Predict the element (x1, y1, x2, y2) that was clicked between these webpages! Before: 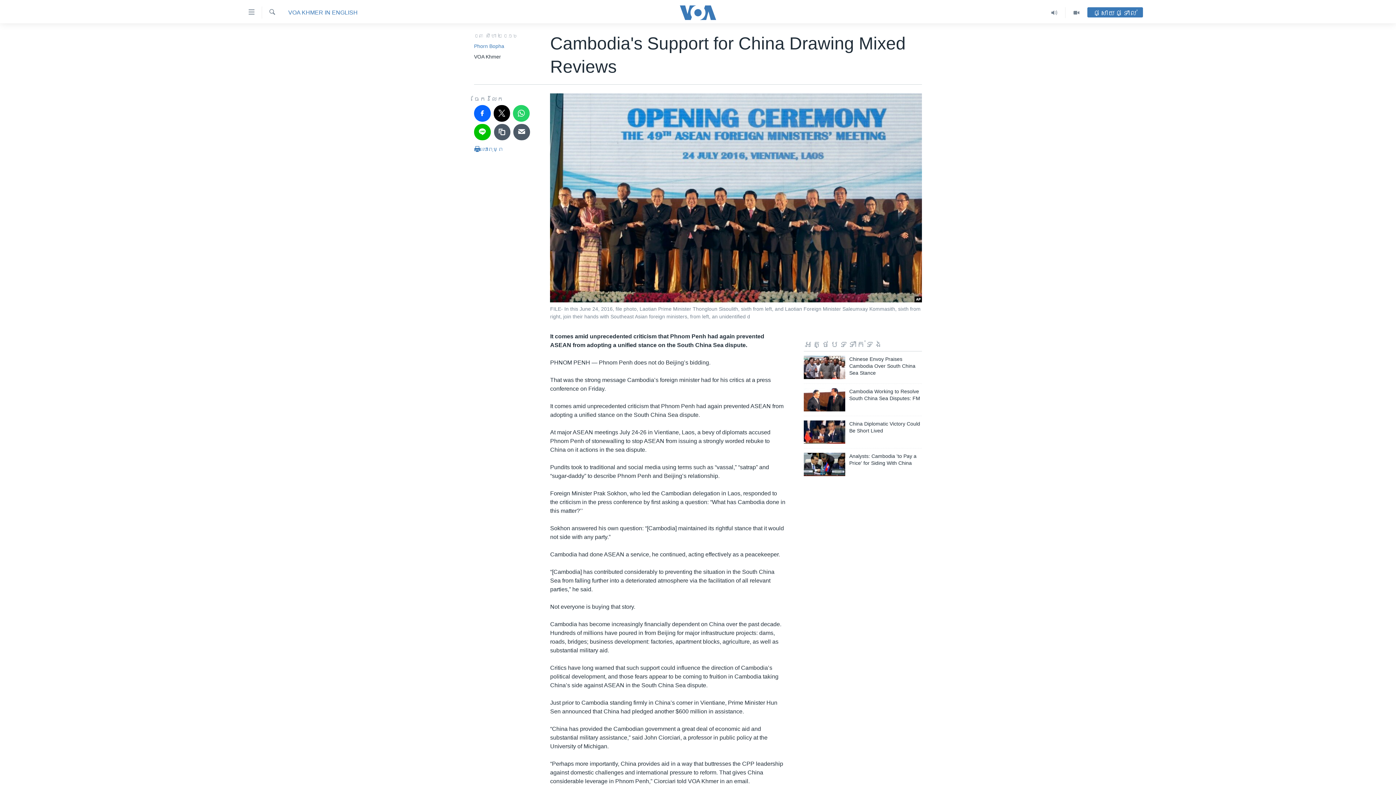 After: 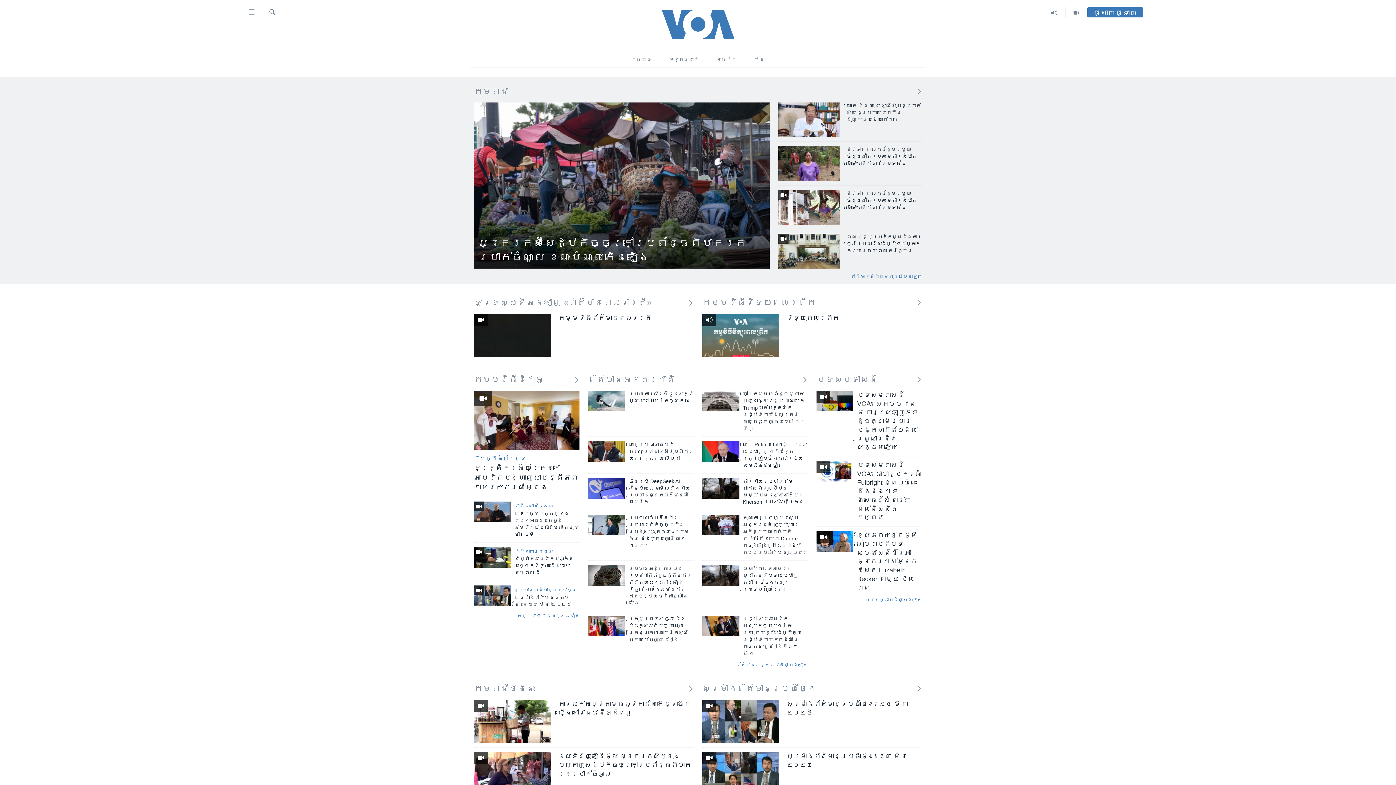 Action: bbox: (661, 5, 734, 19)